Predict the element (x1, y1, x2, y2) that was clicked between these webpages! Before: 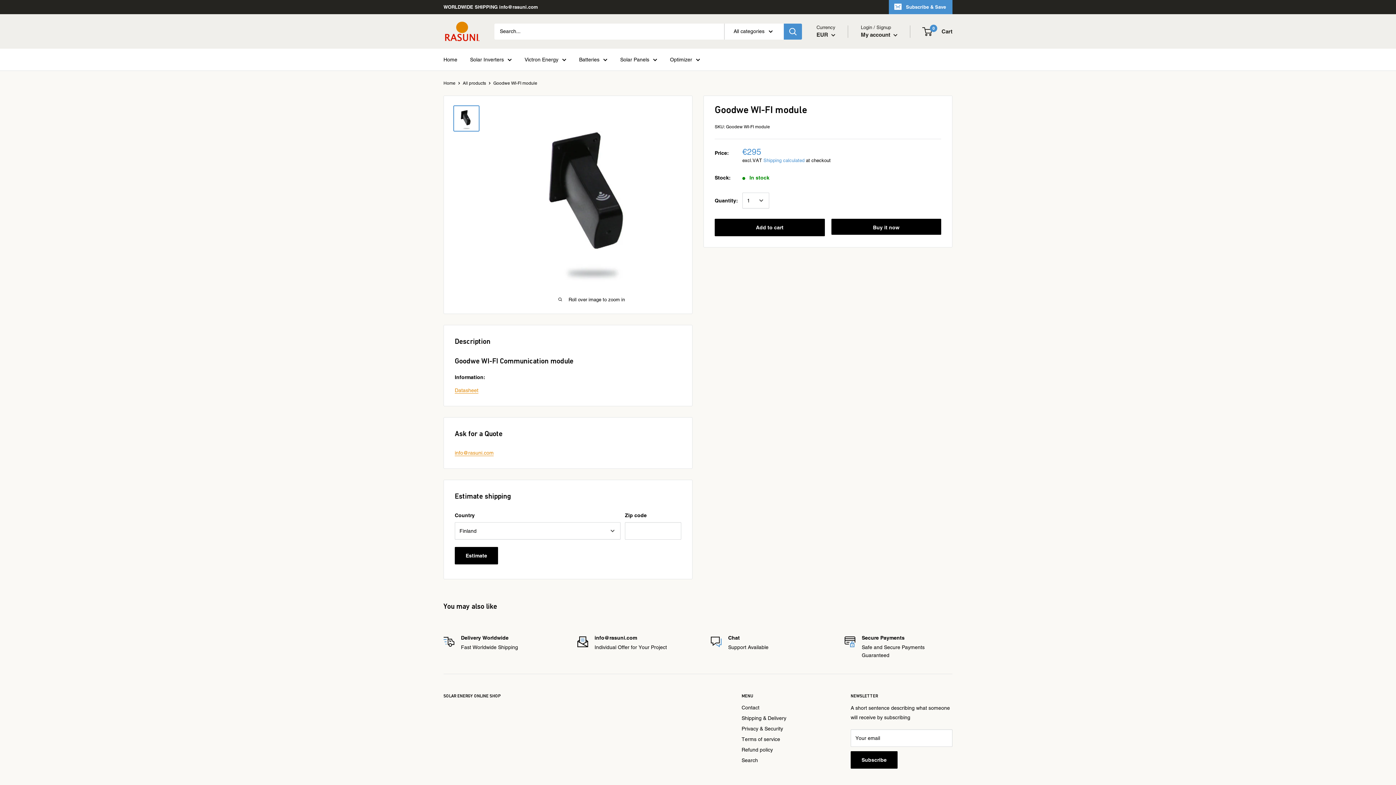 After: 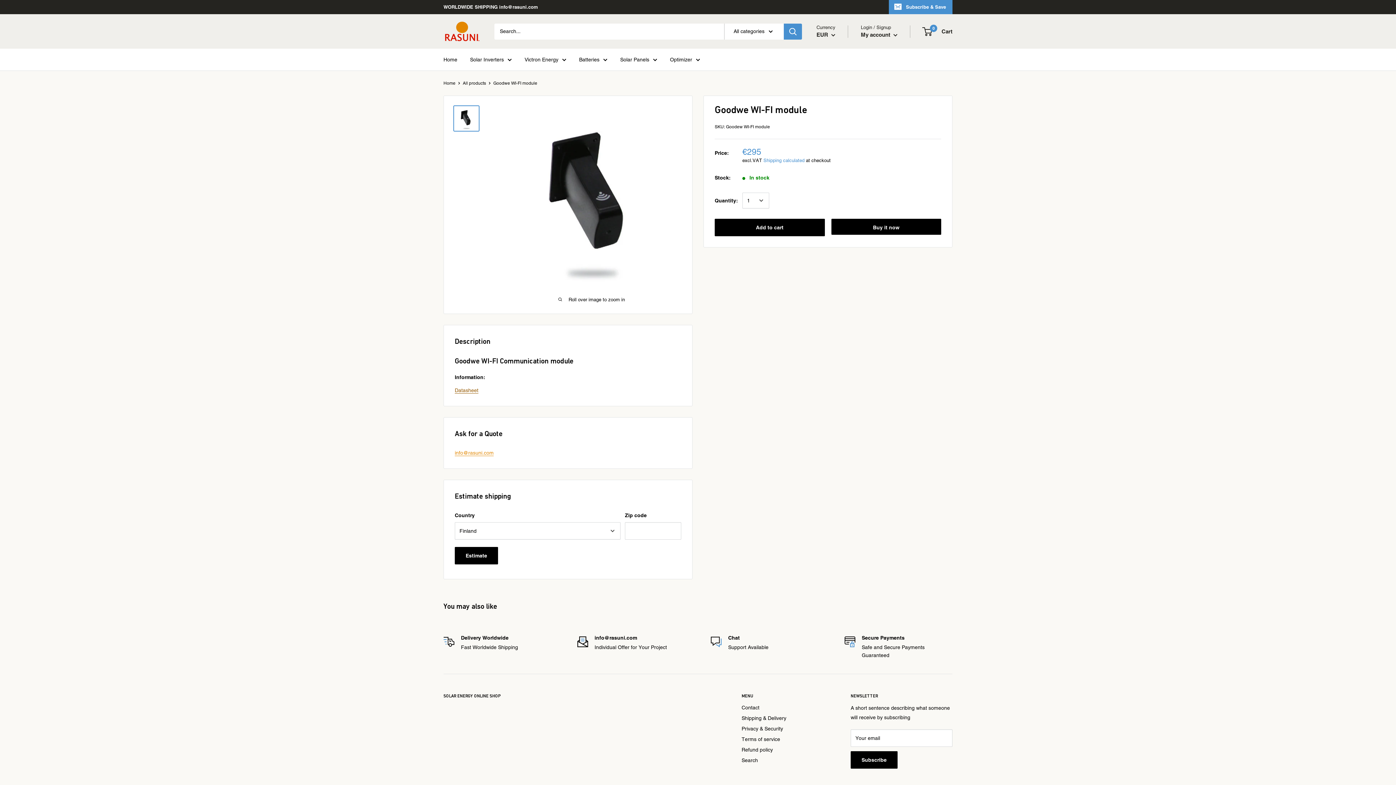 Action: label: Datasheet bbox: (454, 387, 478, 393)